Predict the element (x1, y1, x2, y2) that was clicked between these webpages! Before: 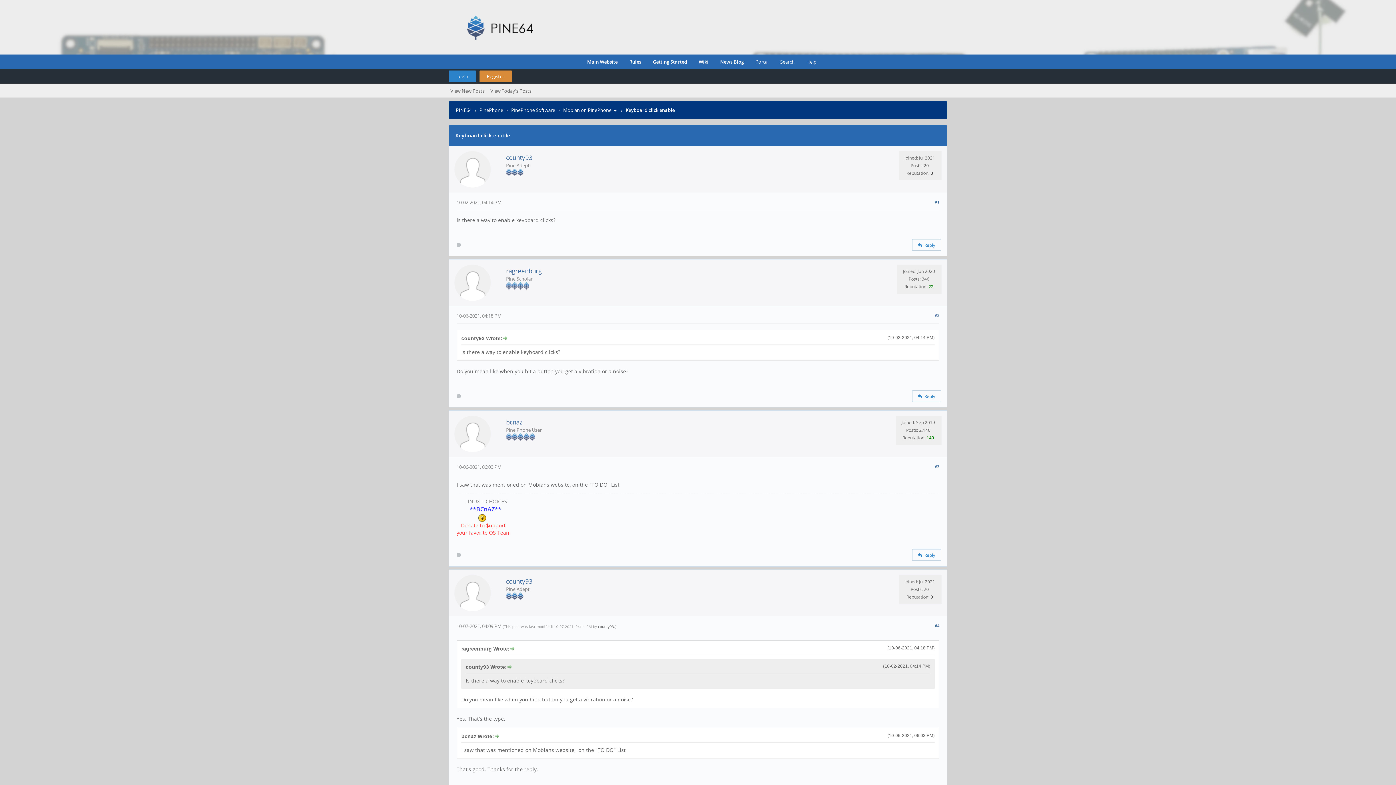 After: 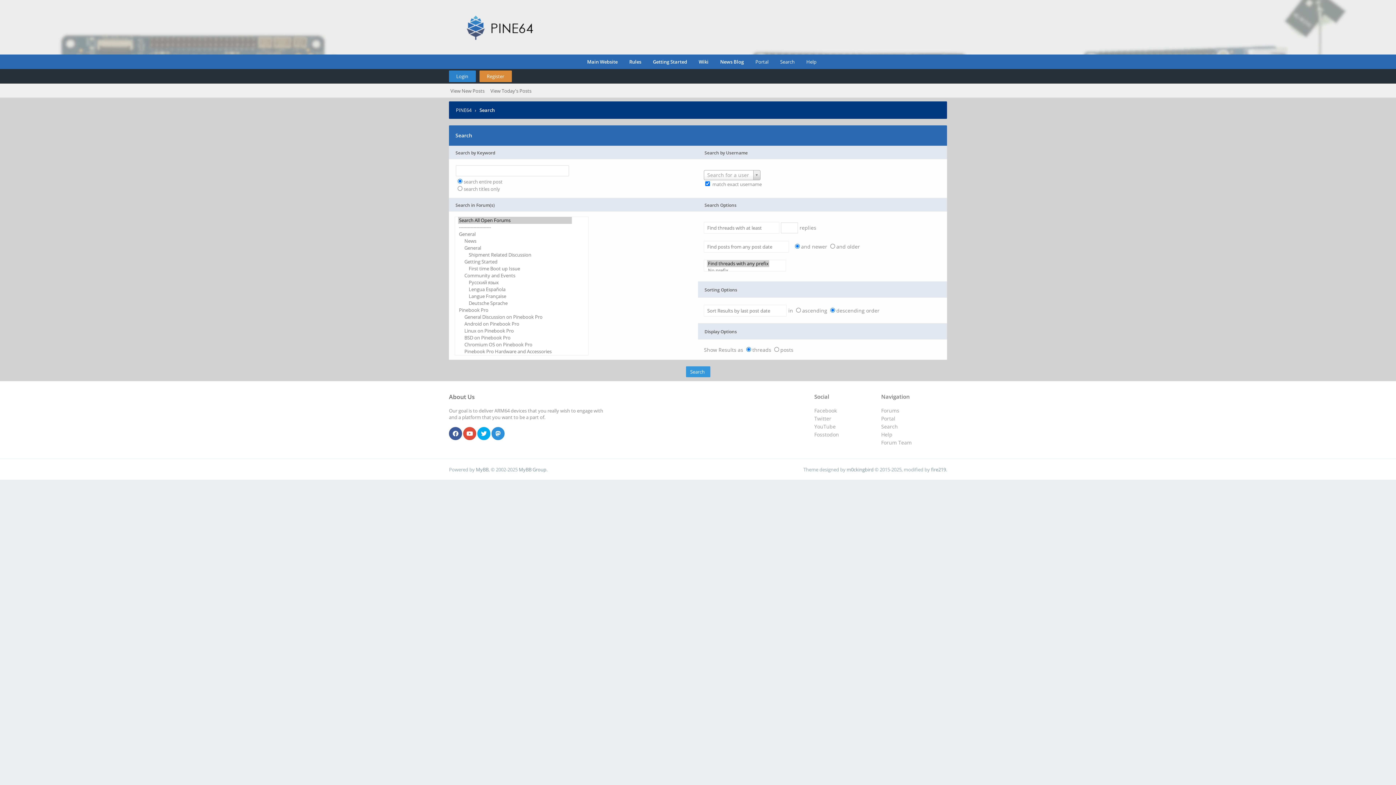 Action: label: Search bbox: (772, 54, 794, 69)